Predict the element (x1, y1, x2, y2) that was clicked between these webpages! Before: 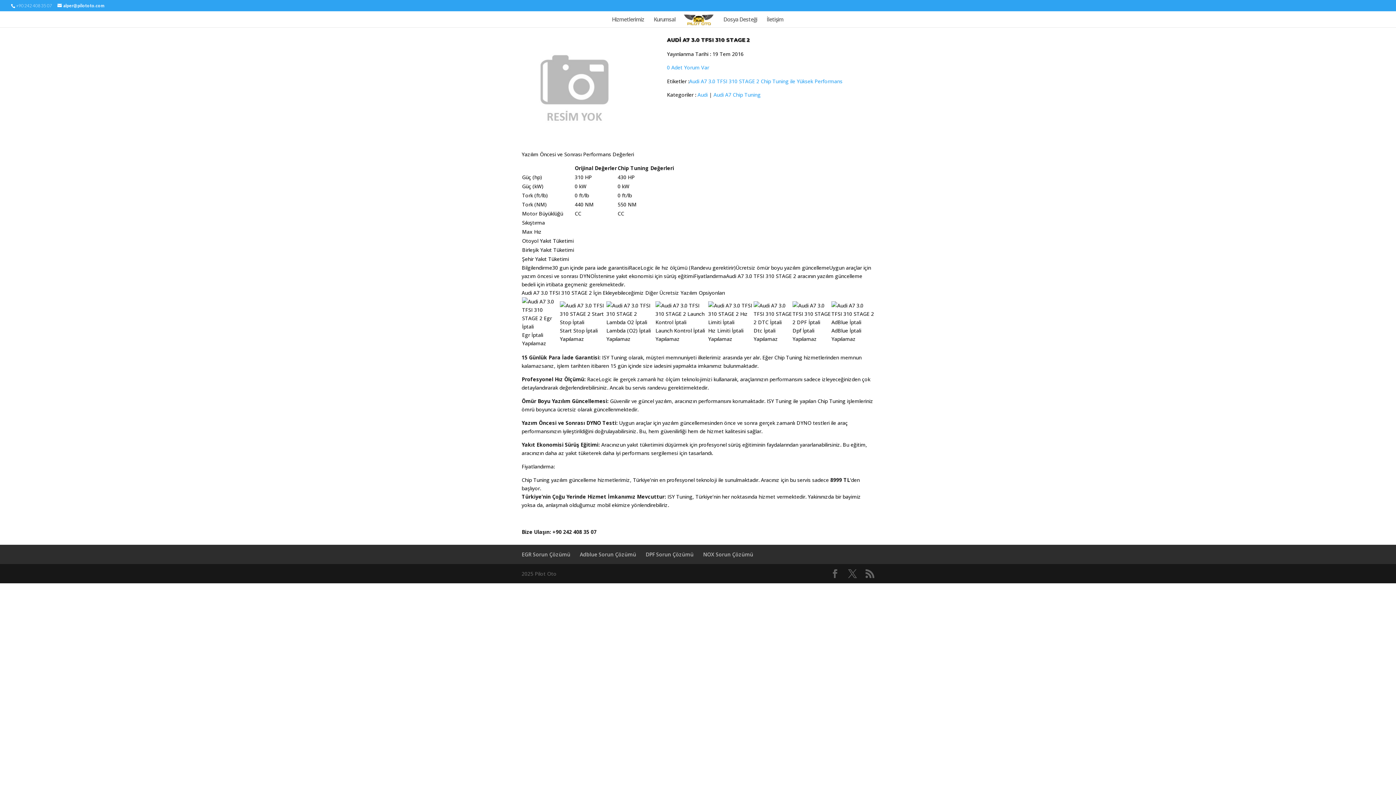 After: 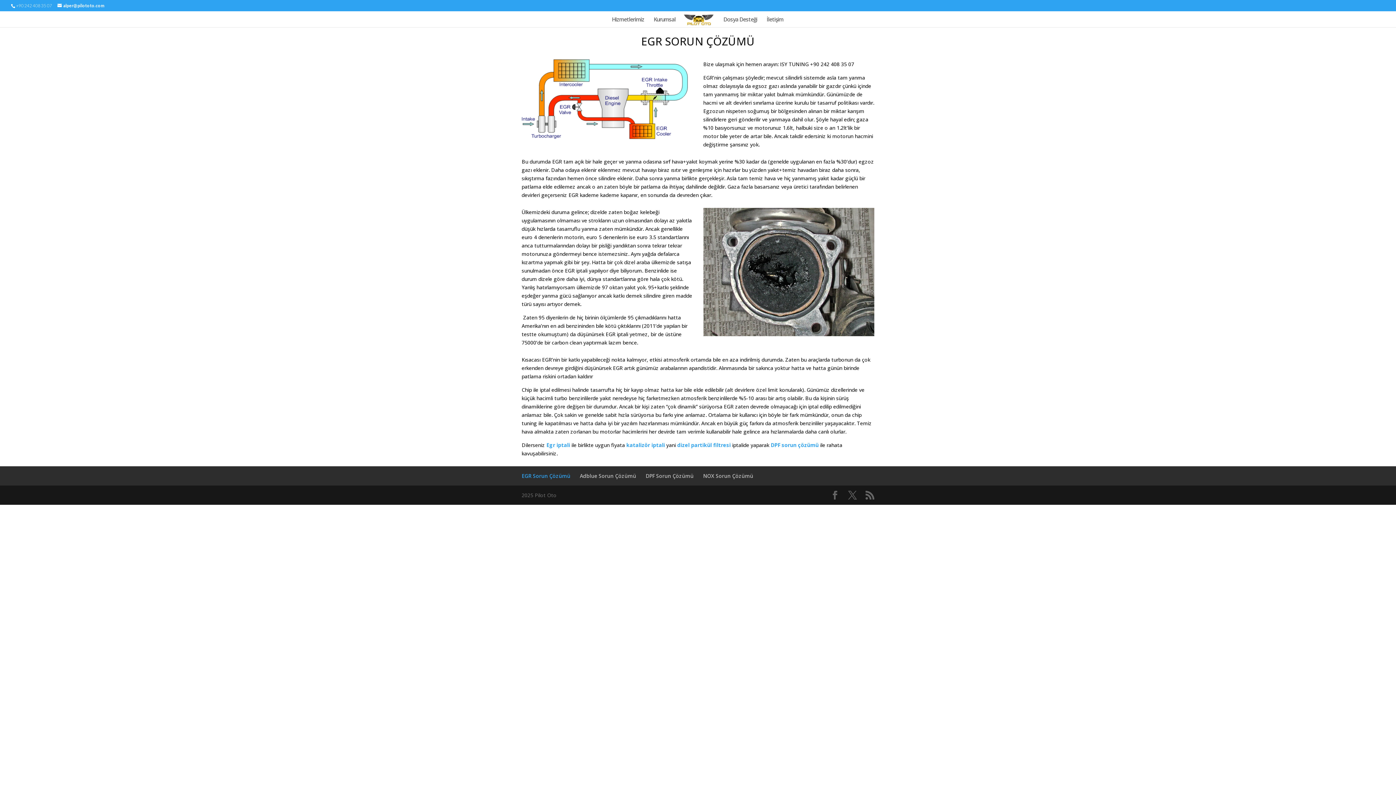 Action: label: EGR Sorun Çözümü bbox: (521, 551, 570, 558)